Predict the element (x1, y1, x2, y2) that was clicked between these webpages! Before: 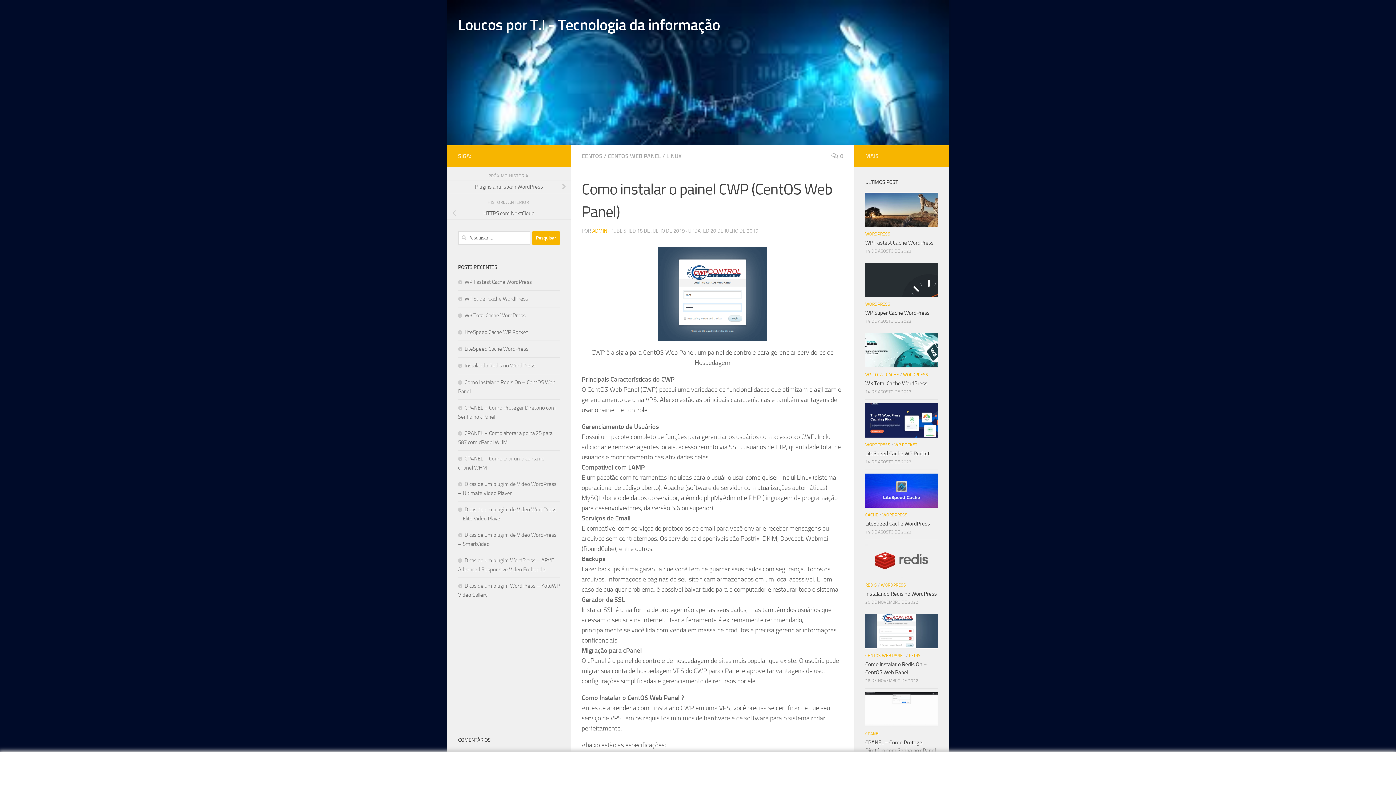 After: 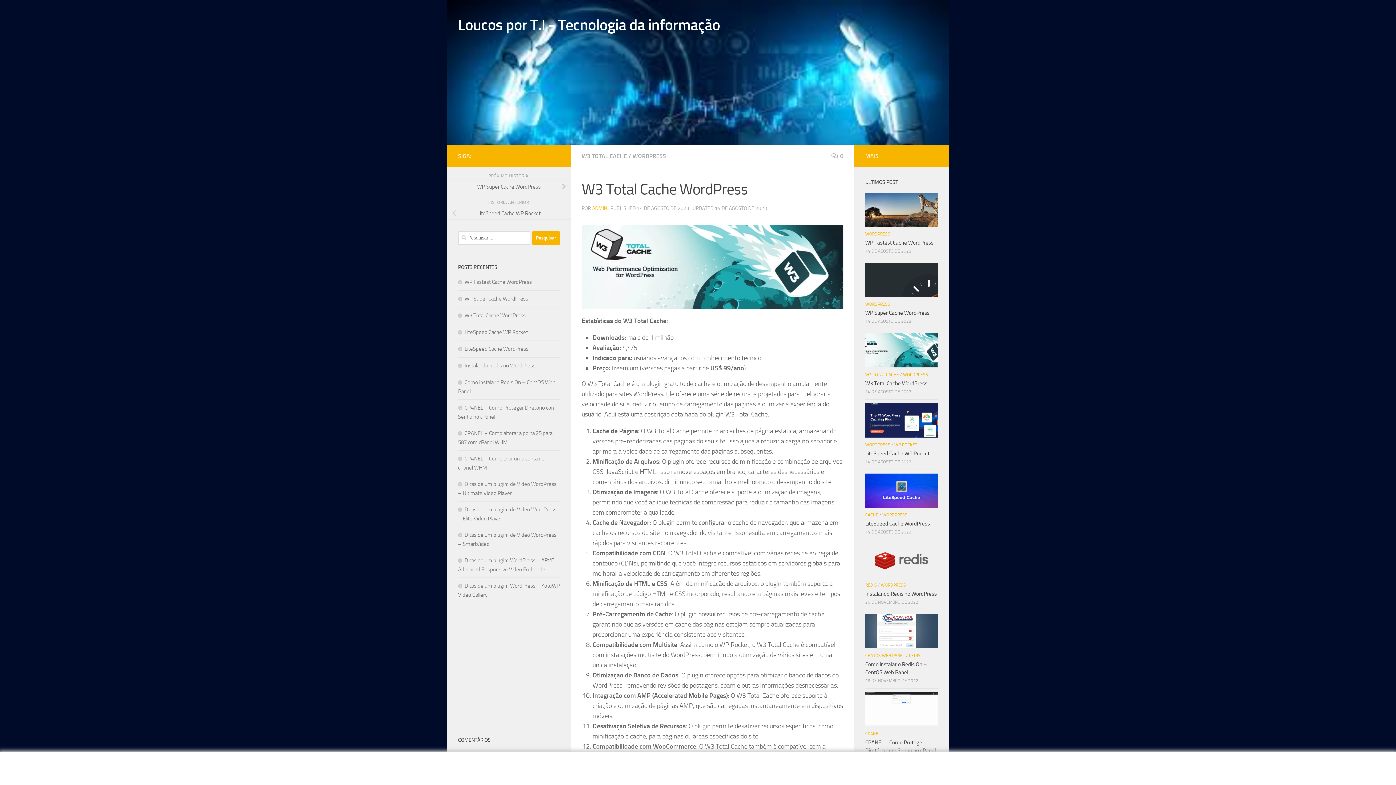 Action: label: W3 Total Cache WordPress bbox: (458, 312, 525, 318)